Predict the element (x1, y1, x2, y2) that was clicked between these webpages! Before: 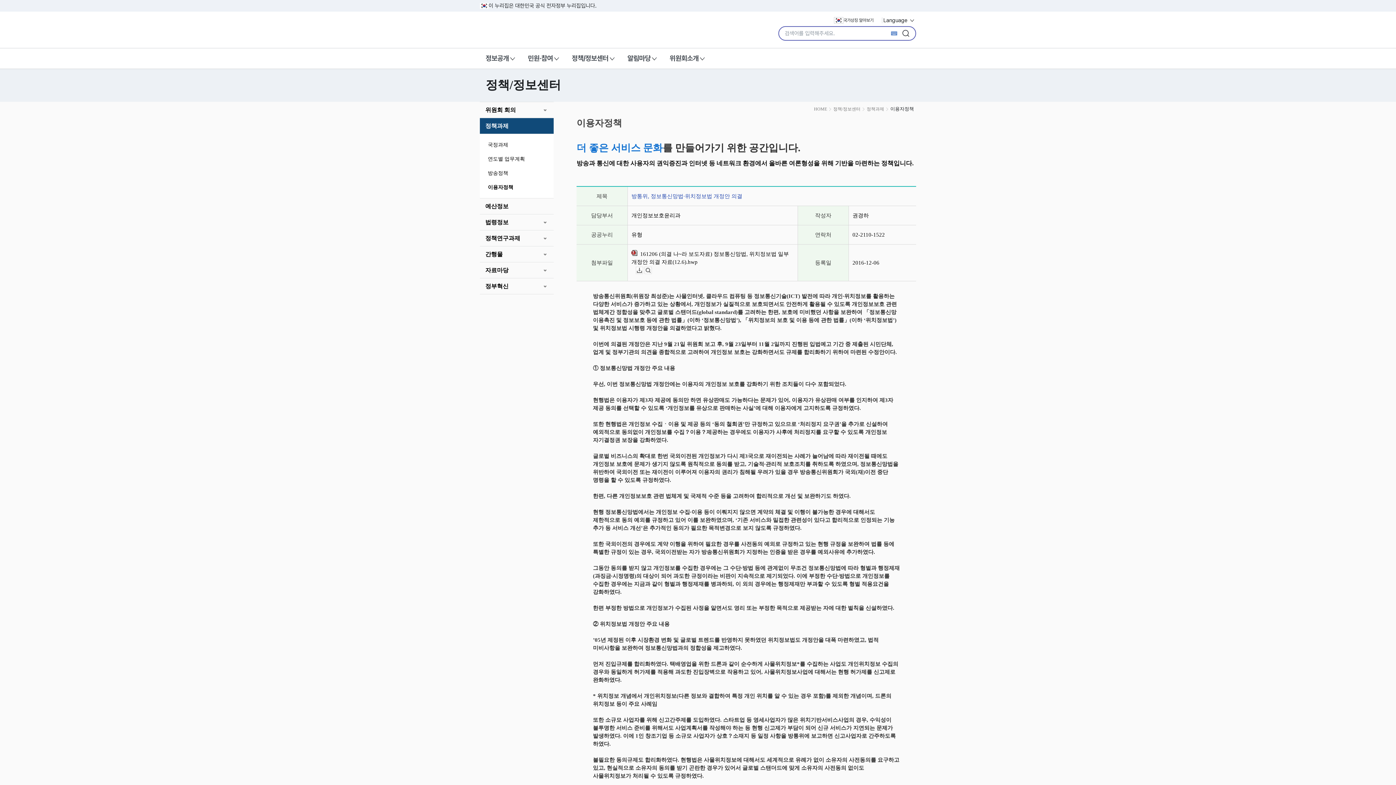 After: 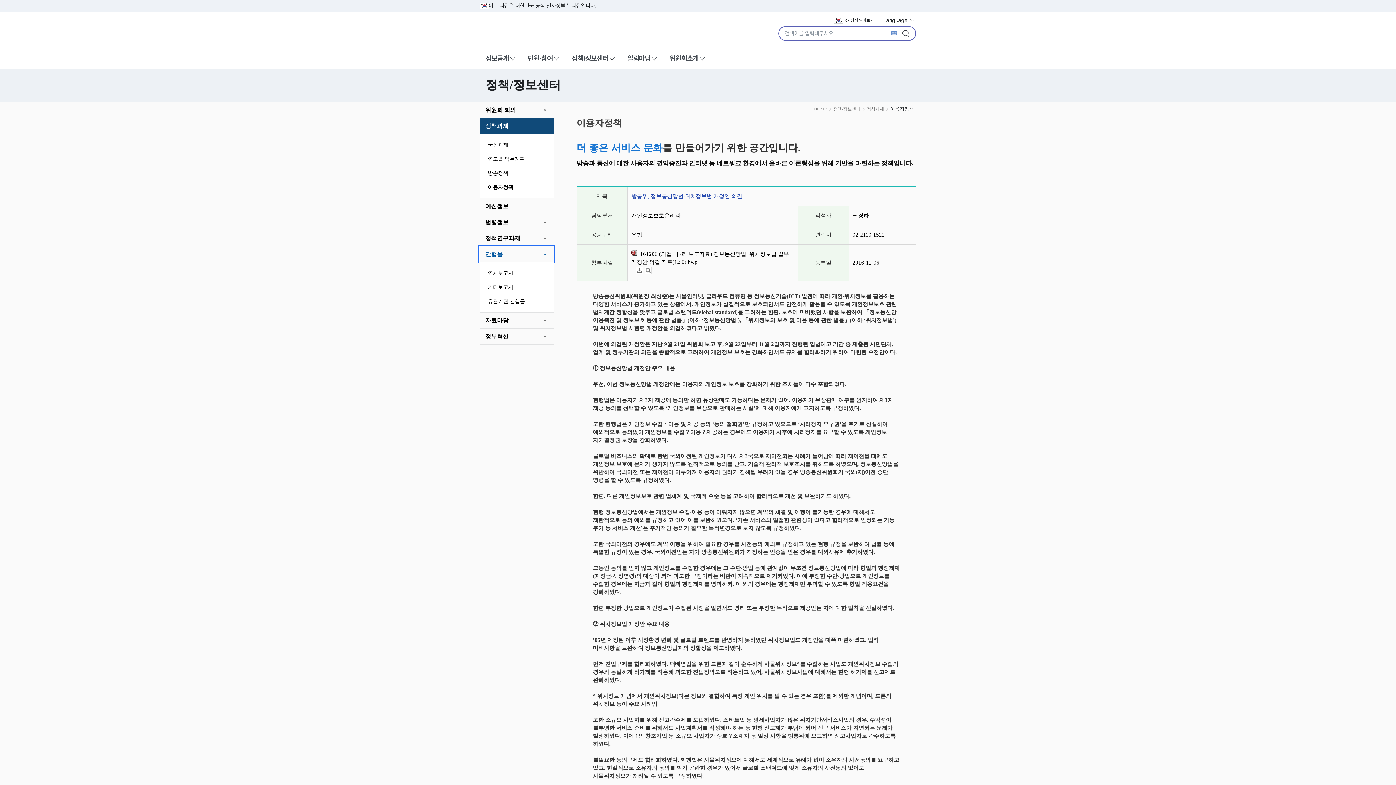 Action: bbox: (480, 246, 553, 262) label: 간행물